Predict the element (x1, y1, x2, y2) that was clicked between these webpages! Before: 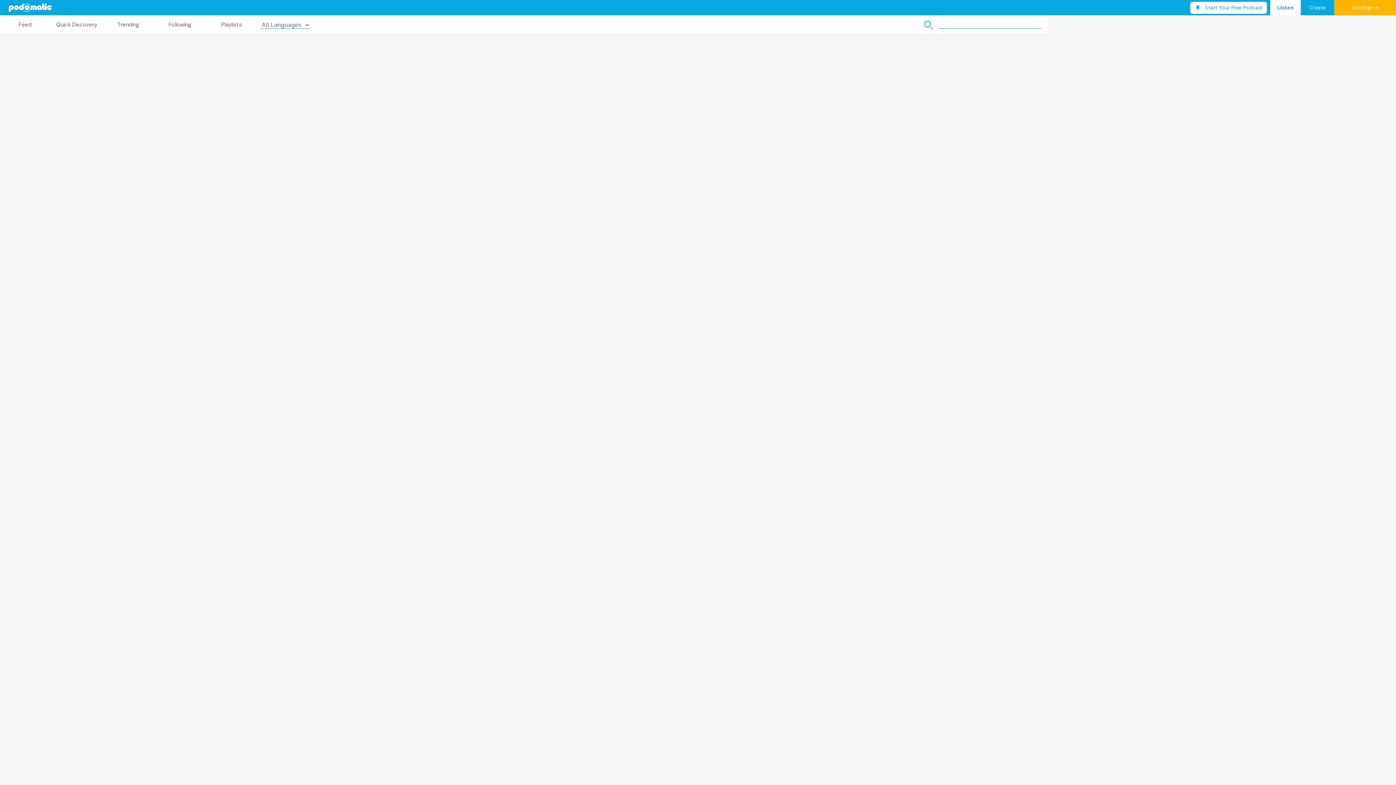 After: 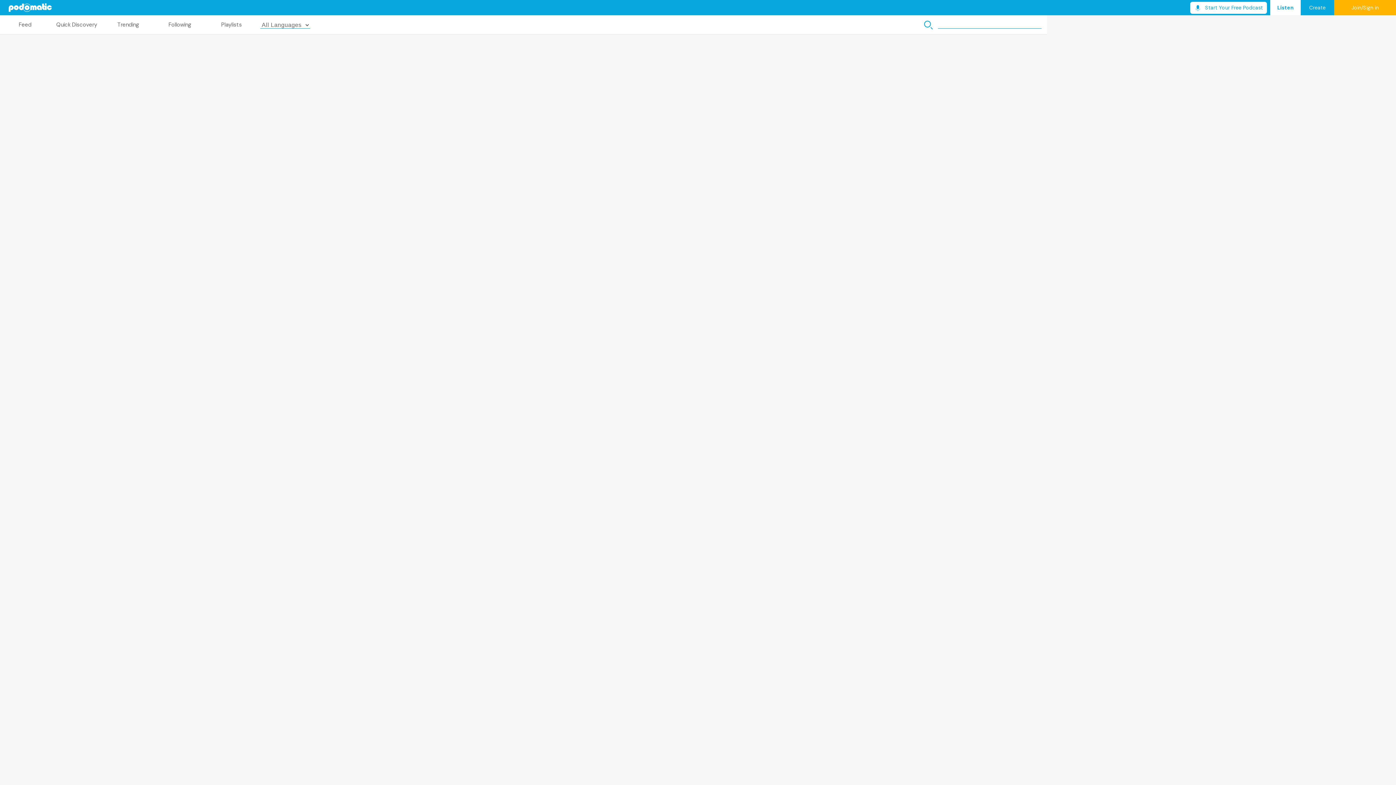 Action: label: Listen bbox: (1270, 0, 1301, 15)